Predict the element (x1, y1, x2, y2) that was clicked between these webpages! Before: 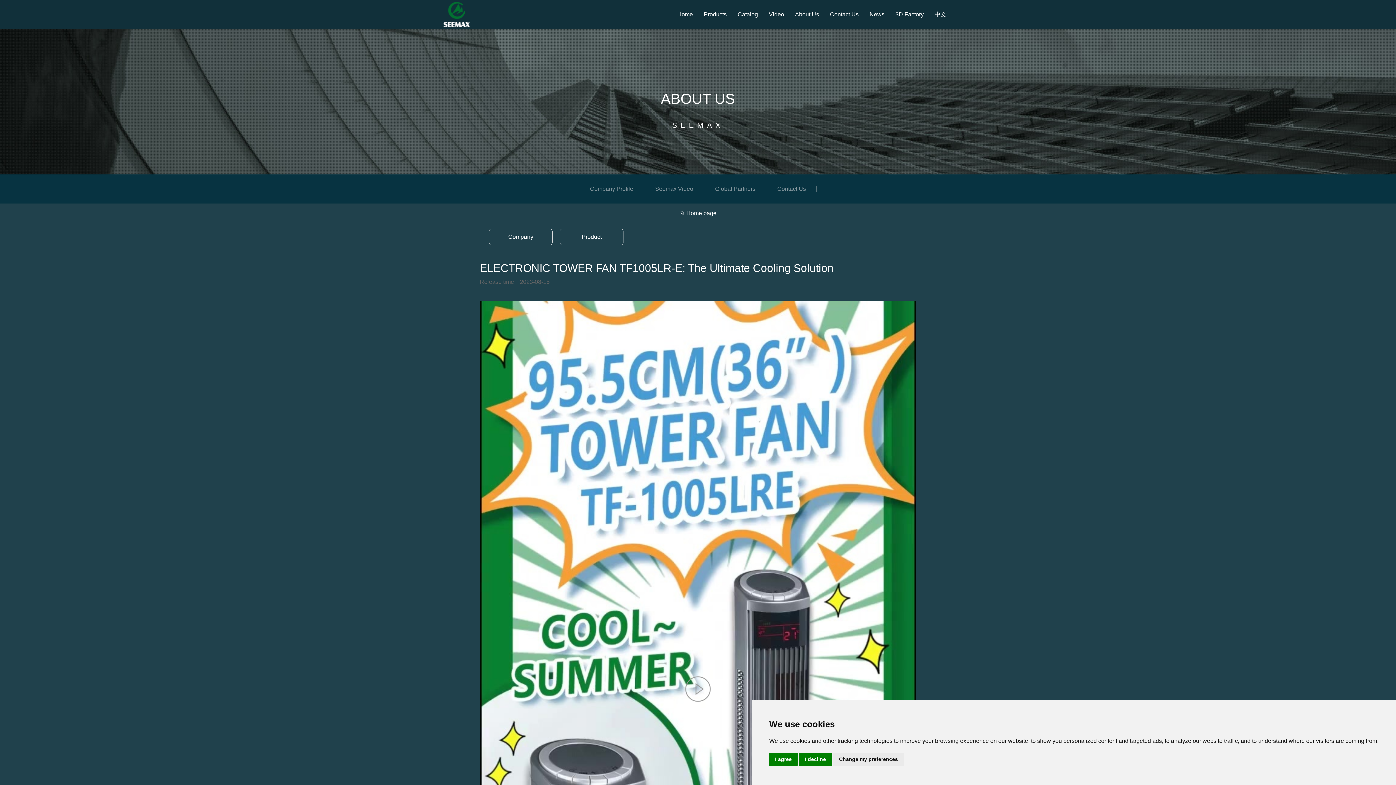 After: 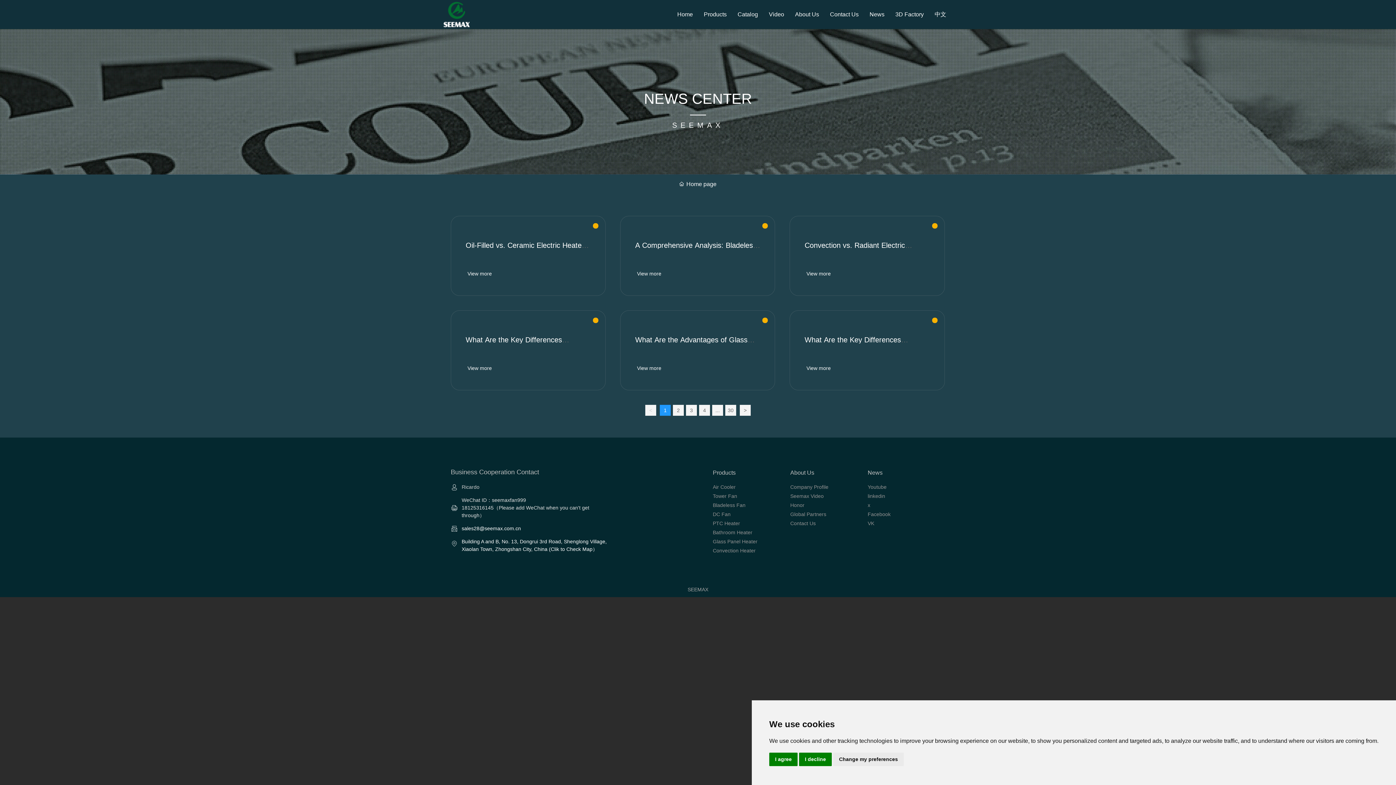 Action: bbox: (869, 0, 884, 29) label: News